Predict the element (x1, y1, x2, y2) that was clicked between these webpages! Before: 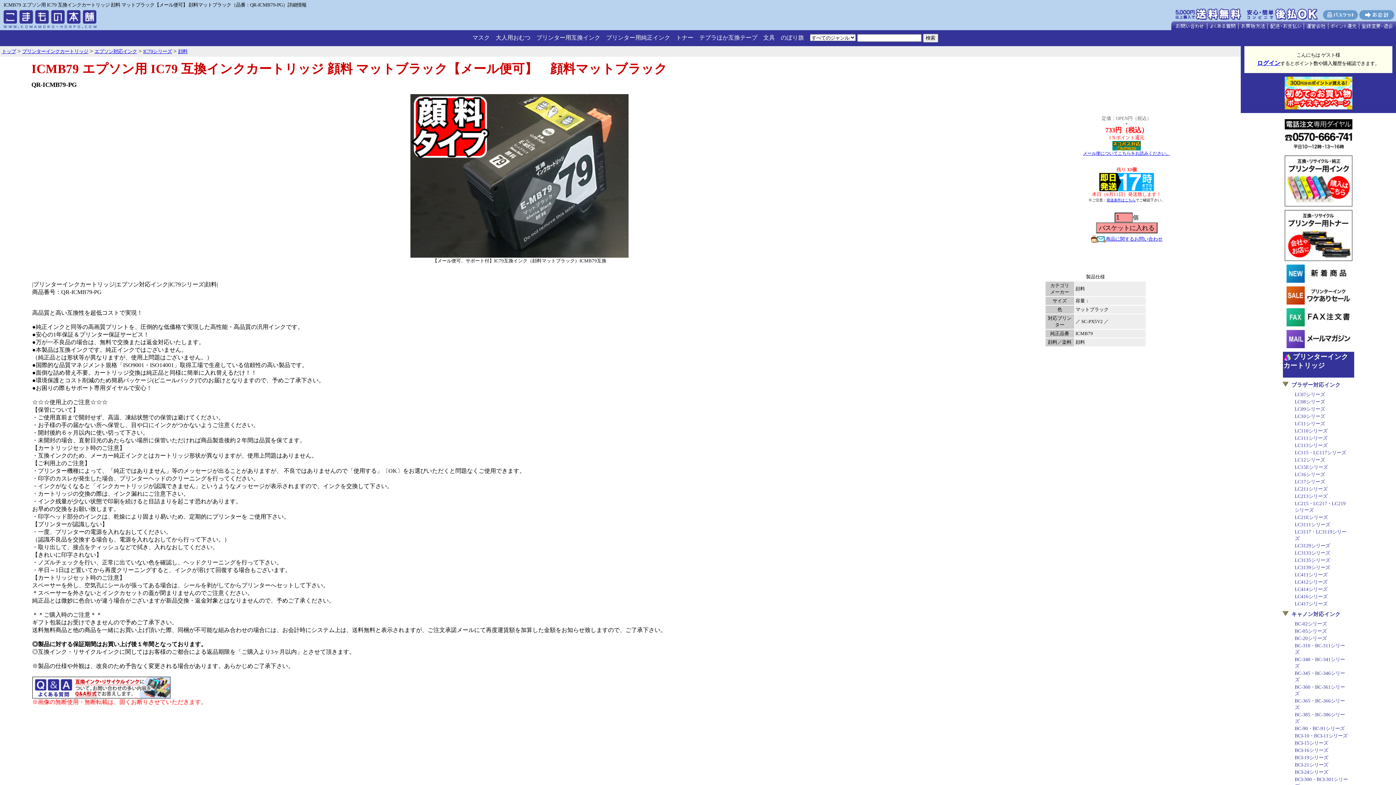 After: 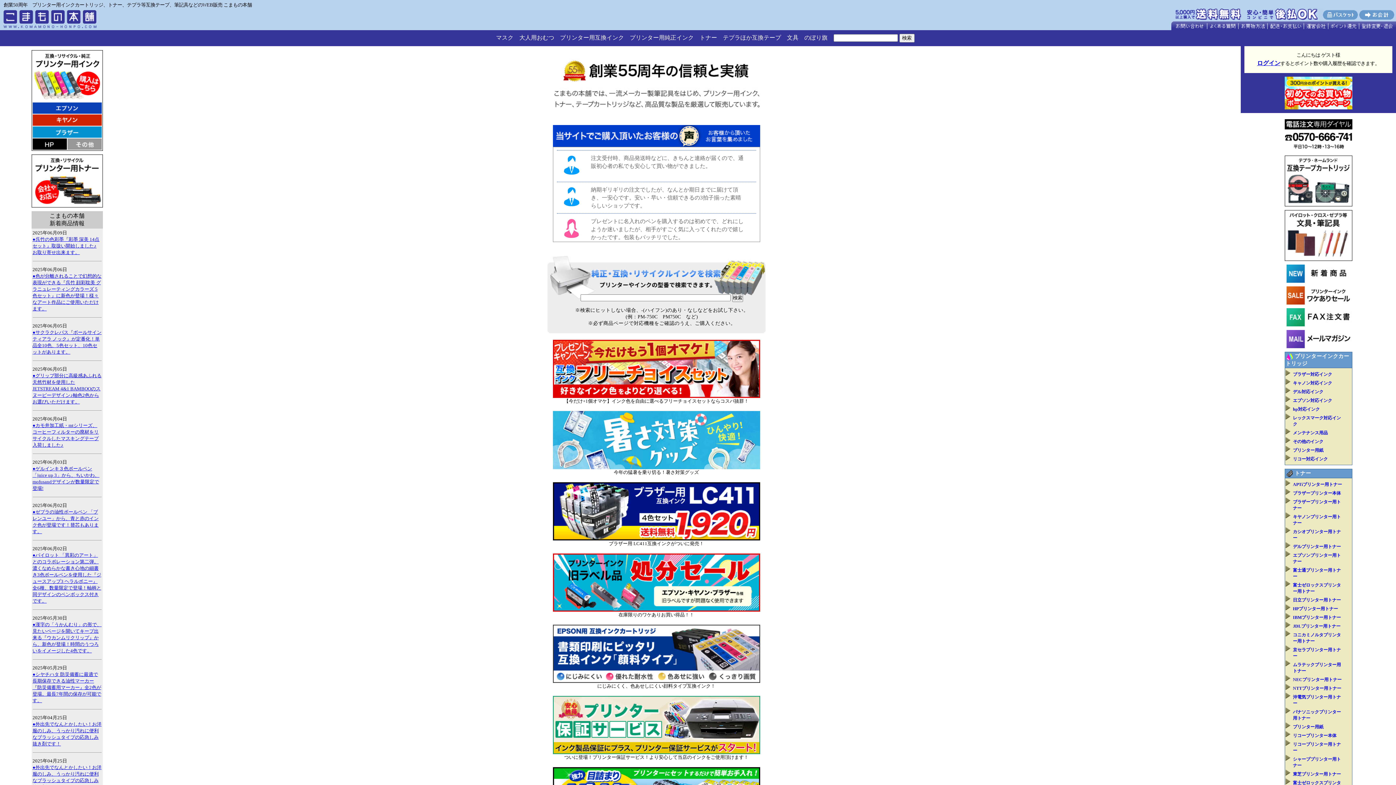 Action: bbox: (0, 25, 100, 31)